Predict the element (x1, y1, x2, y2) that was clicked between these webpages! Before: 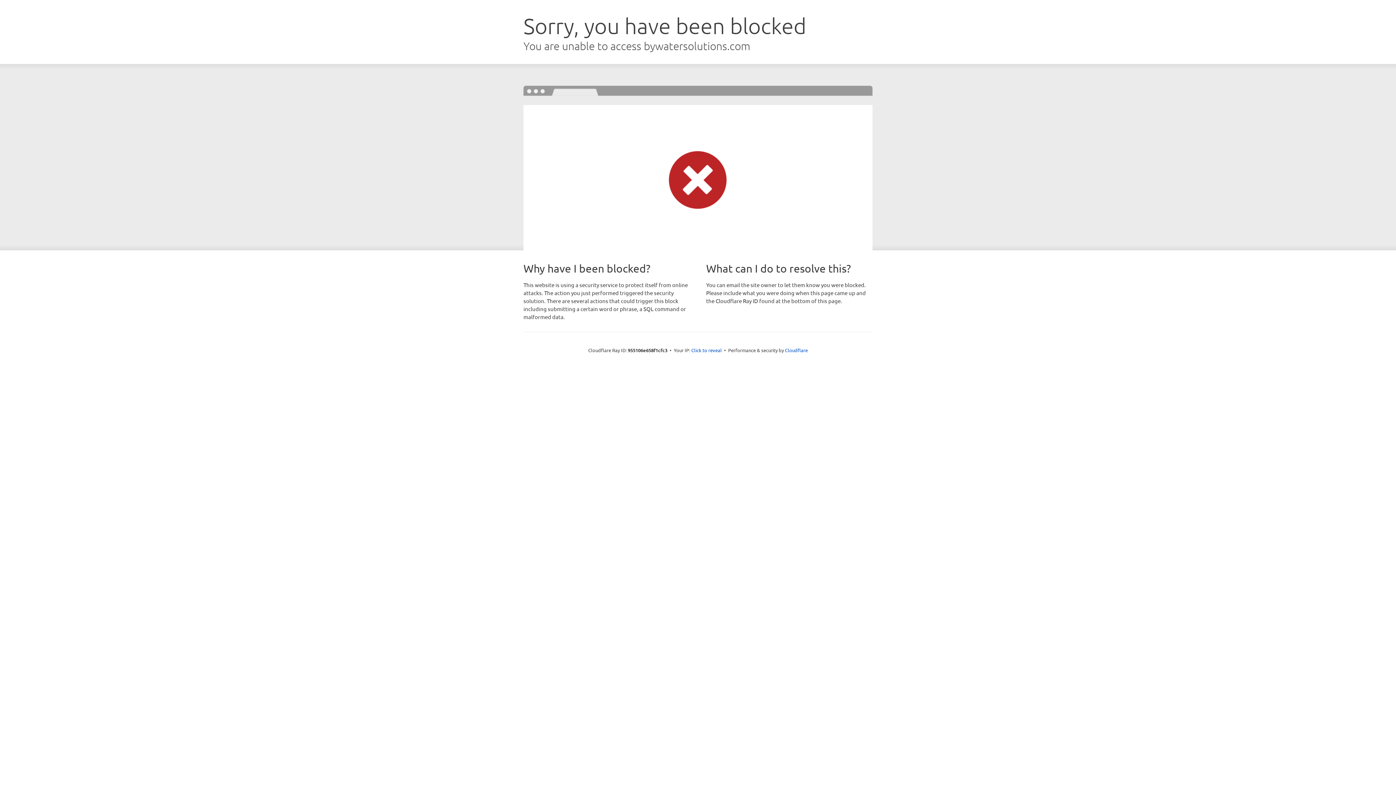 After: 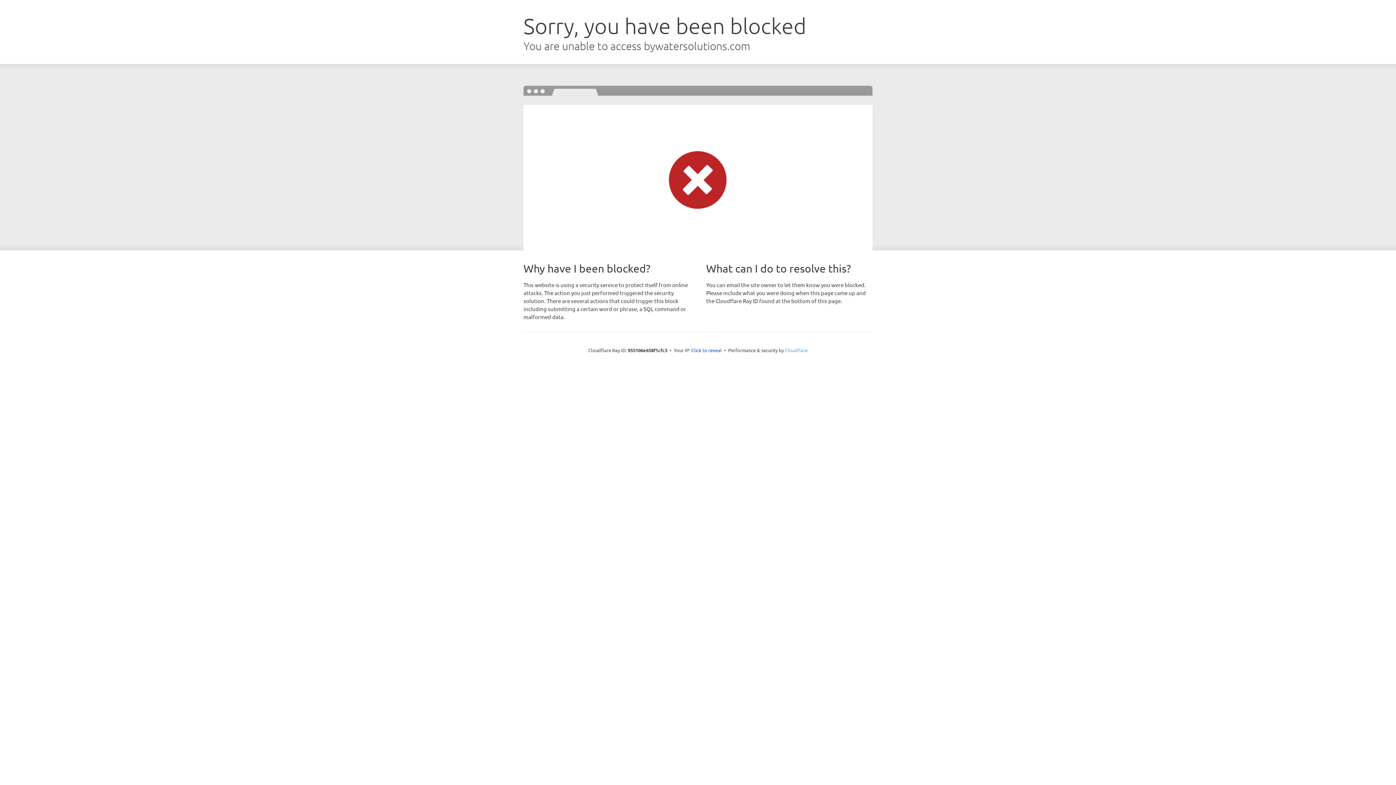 Action: label: Cloudflare bbox: (785, 347, 808, 353)